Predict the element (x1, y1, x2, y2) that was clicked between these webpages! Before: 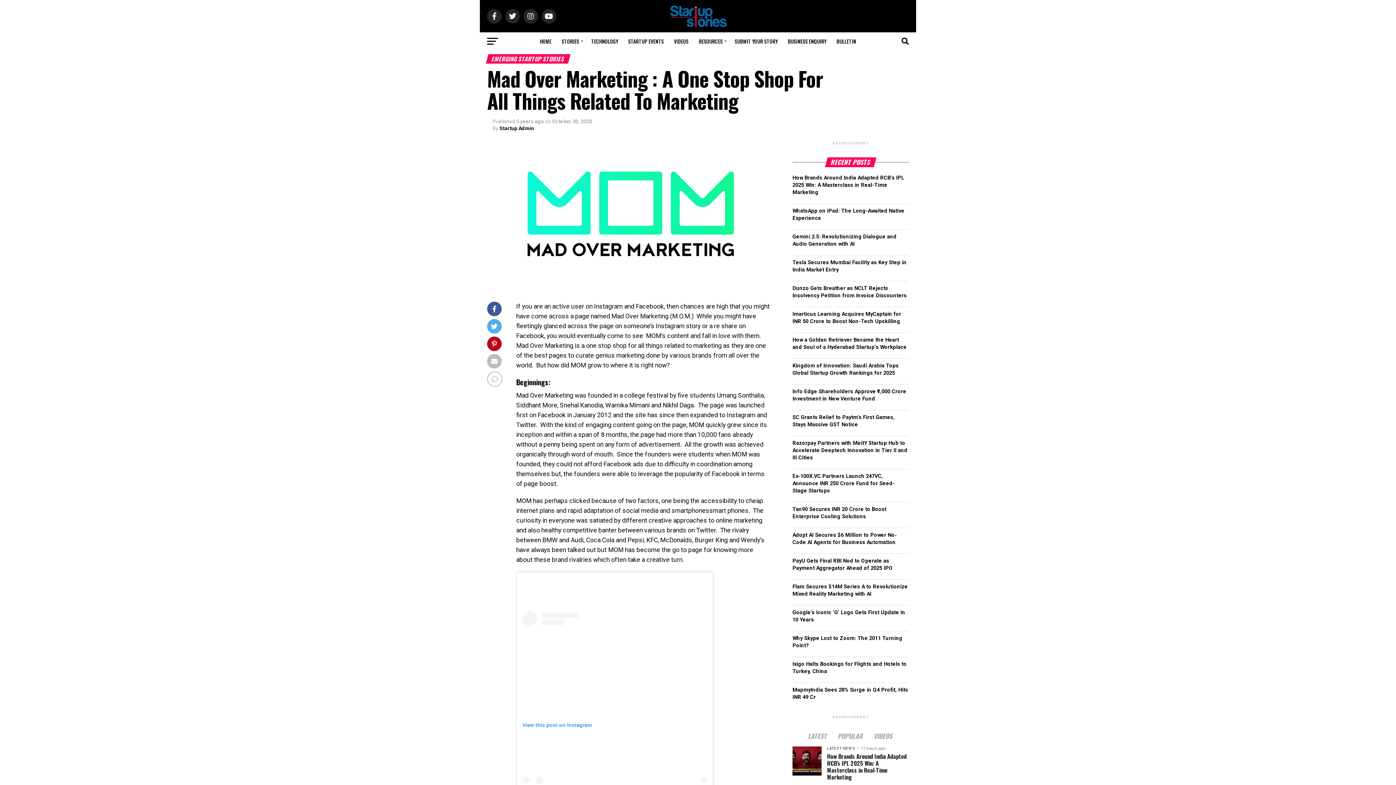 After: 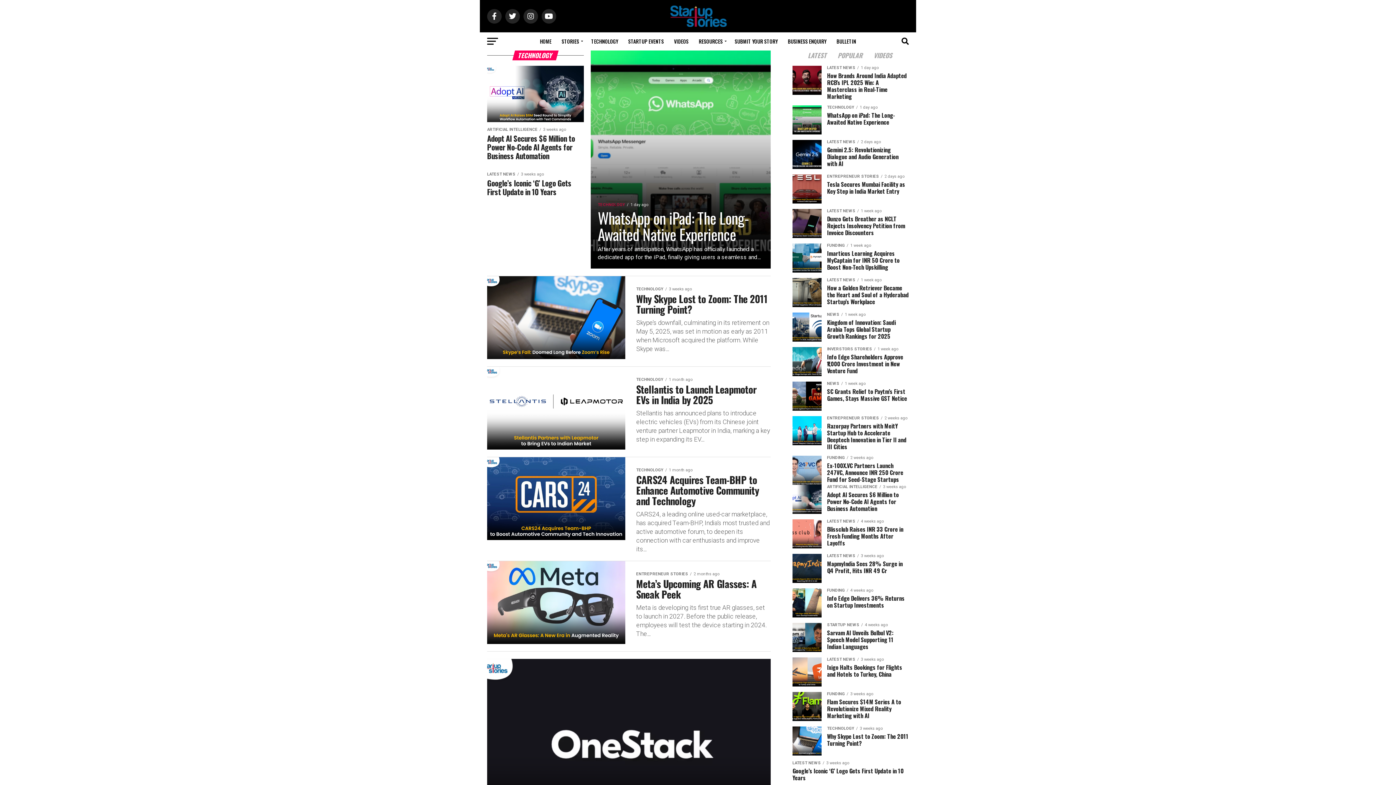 Action: bbox: (586, 32, 622, 50) label: TECHNOLOGY